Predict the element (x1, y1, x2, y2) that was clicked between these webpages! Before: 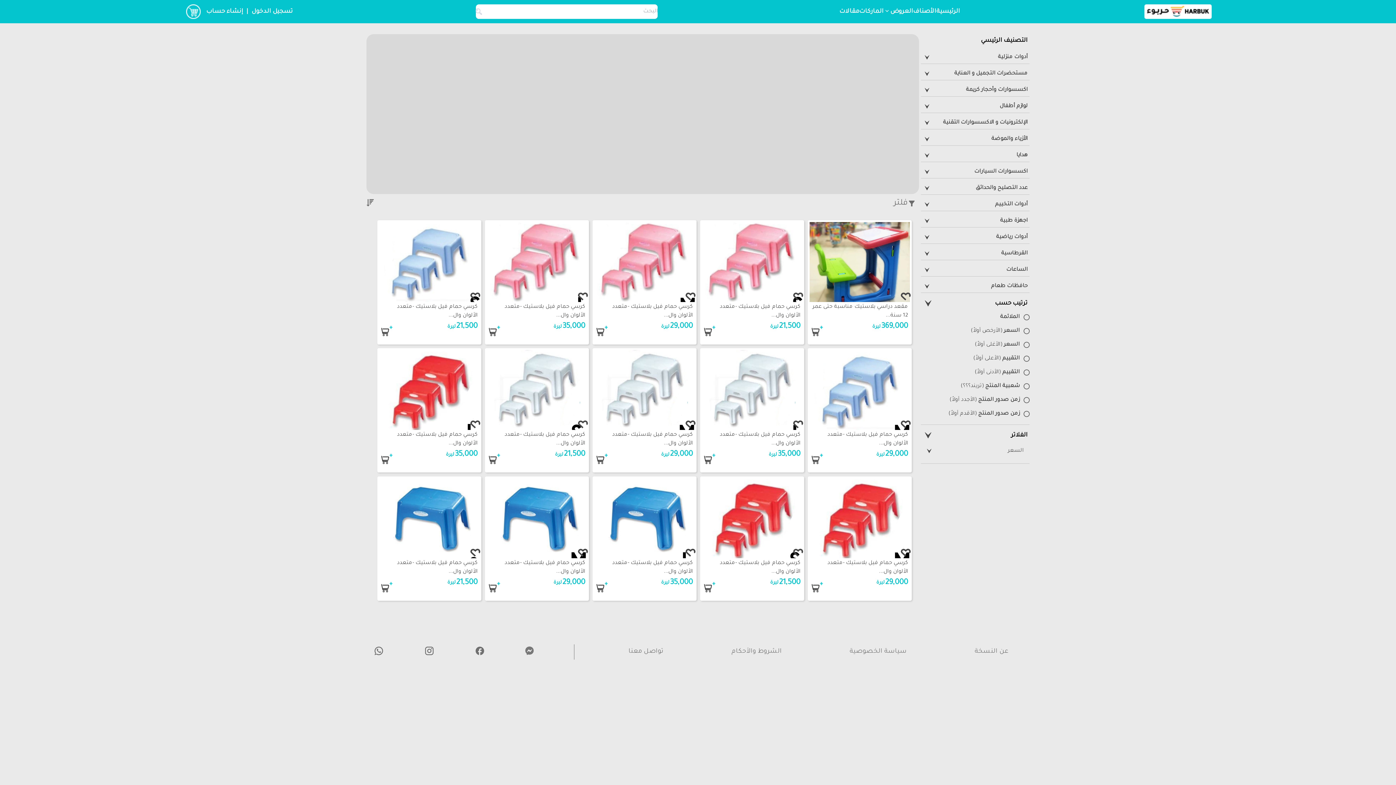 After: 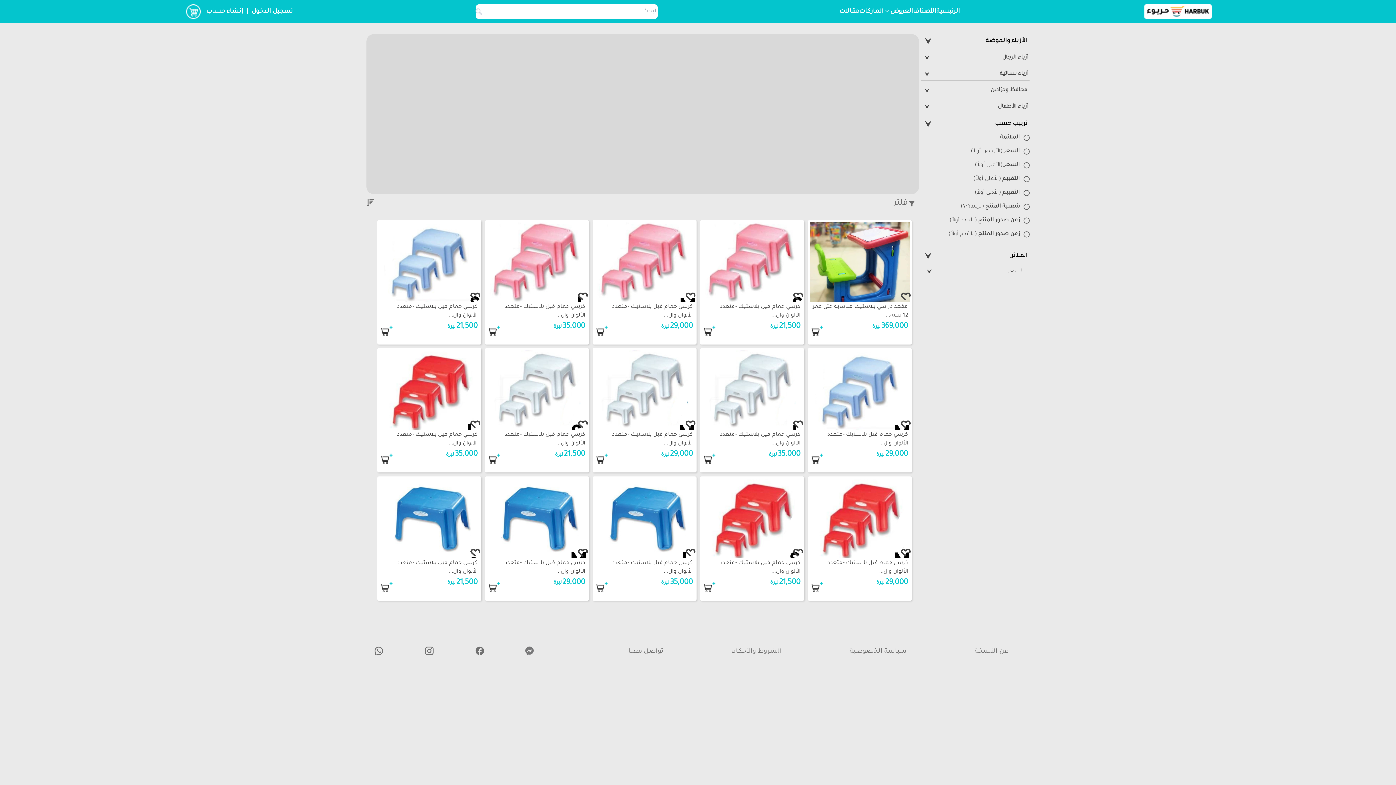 Action: bbox: (922, 135, 931, 143)